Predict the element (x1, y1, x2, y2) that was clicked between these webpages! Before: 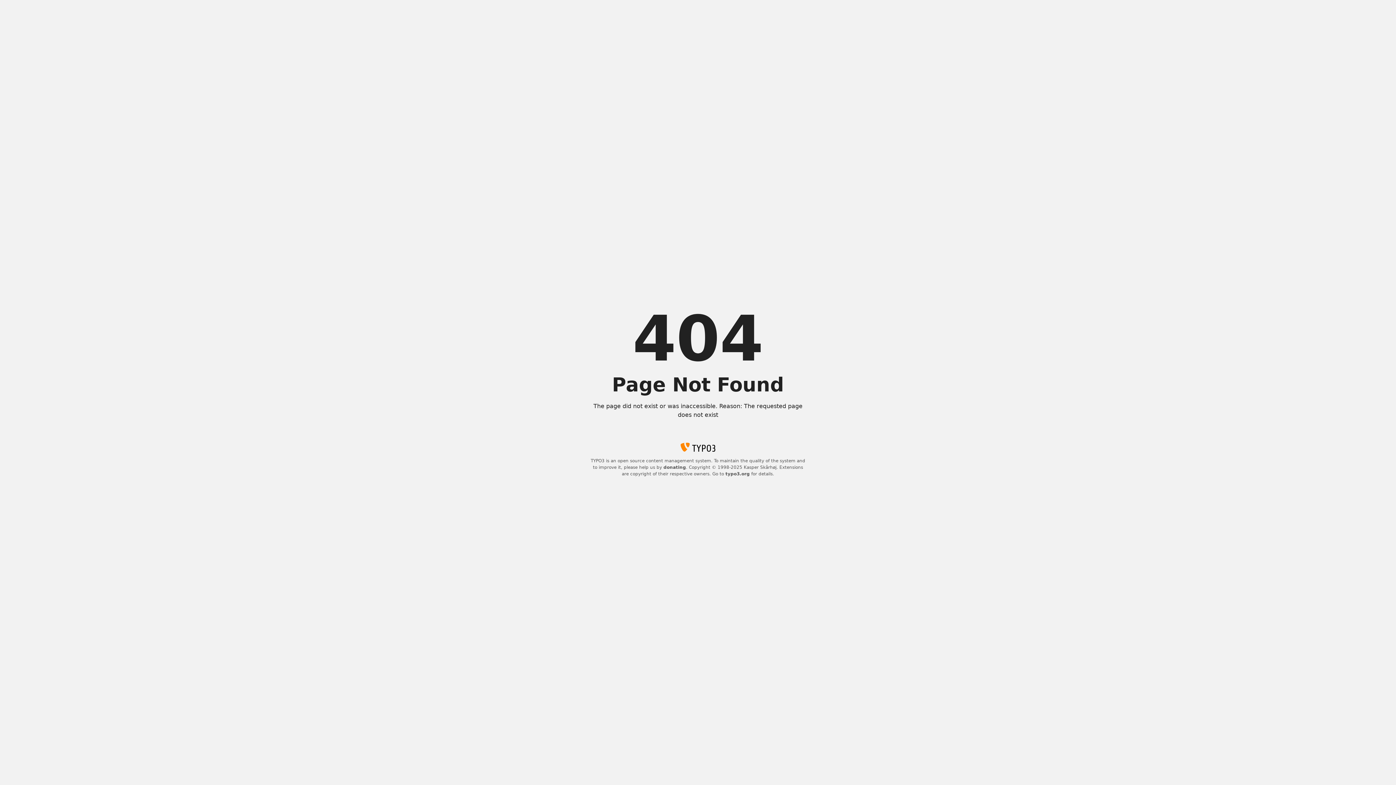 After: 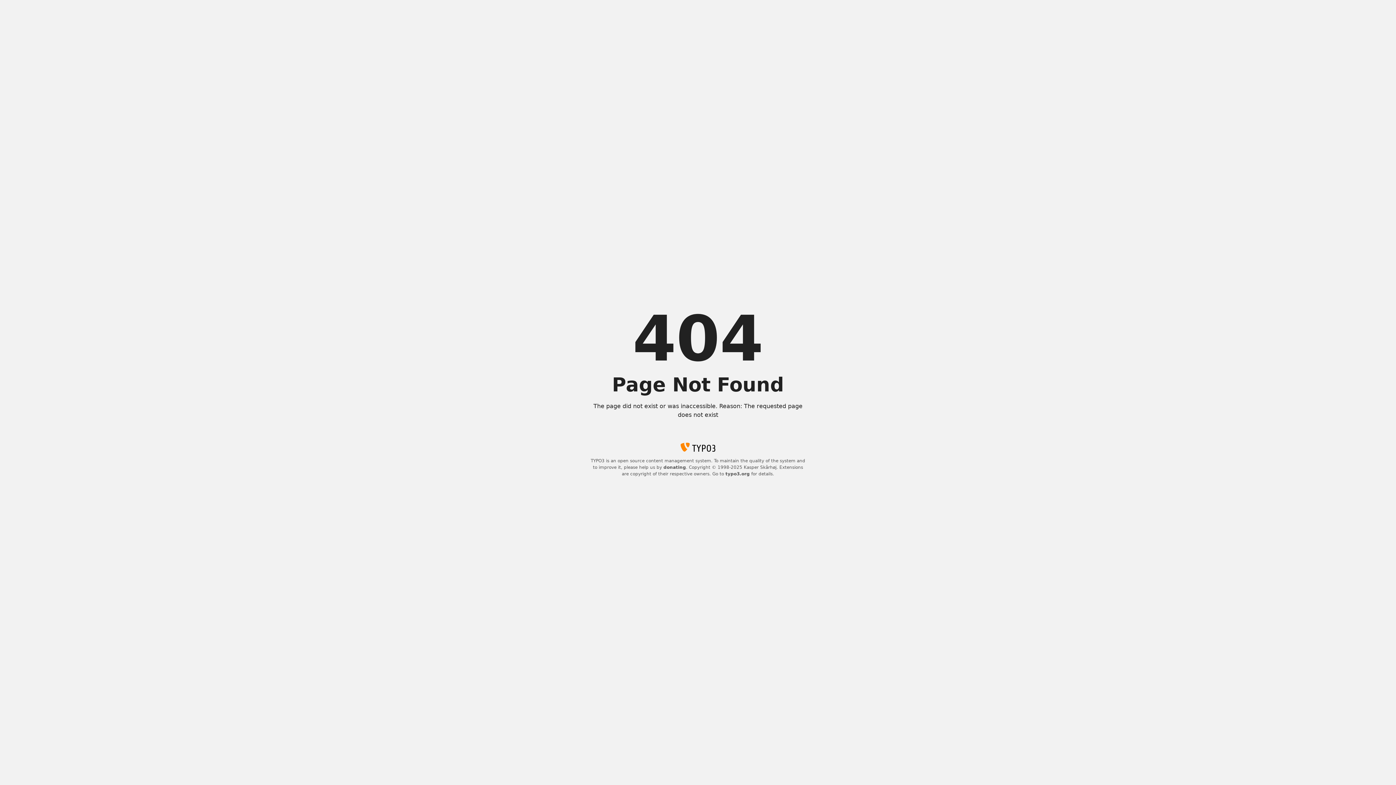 Action: bbox: (725, 471, 750, 476) label: typo3.org